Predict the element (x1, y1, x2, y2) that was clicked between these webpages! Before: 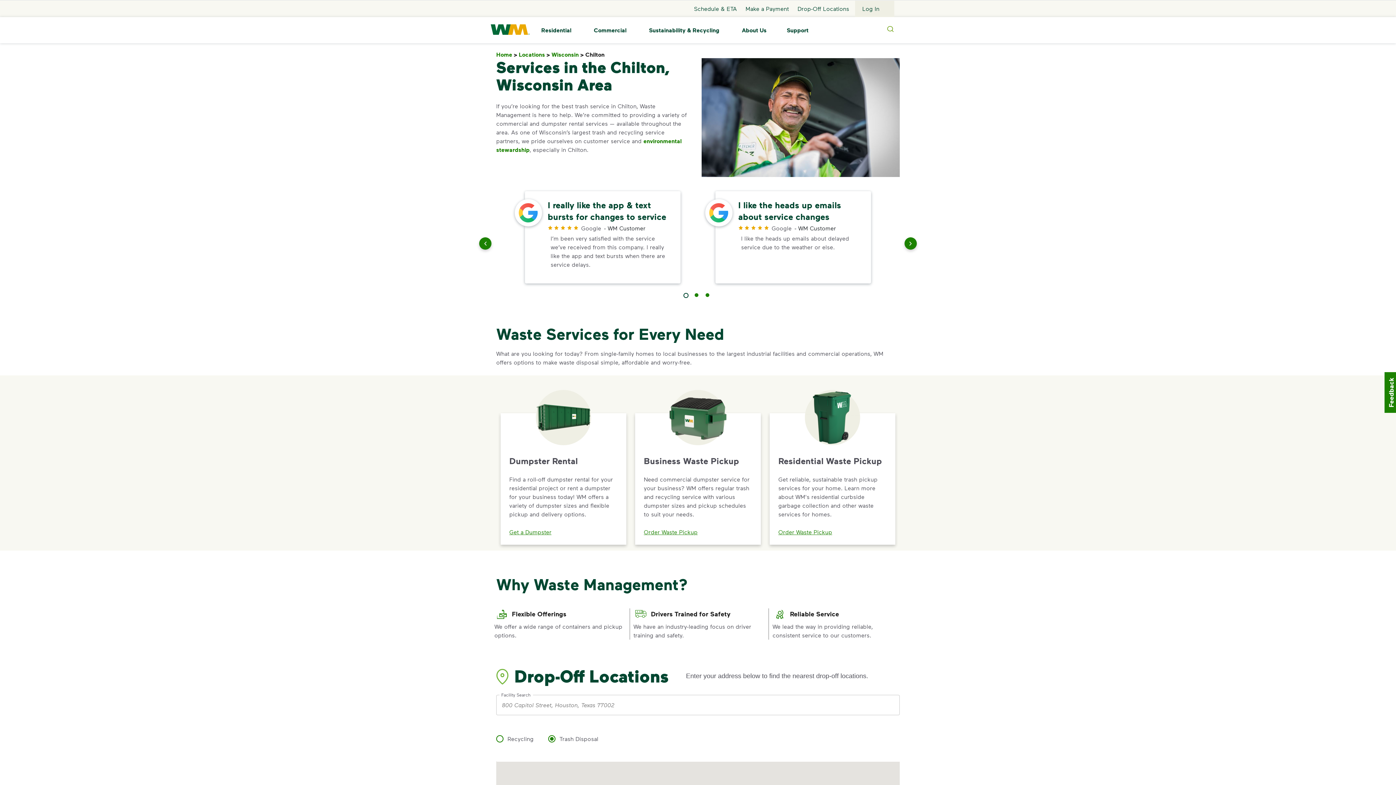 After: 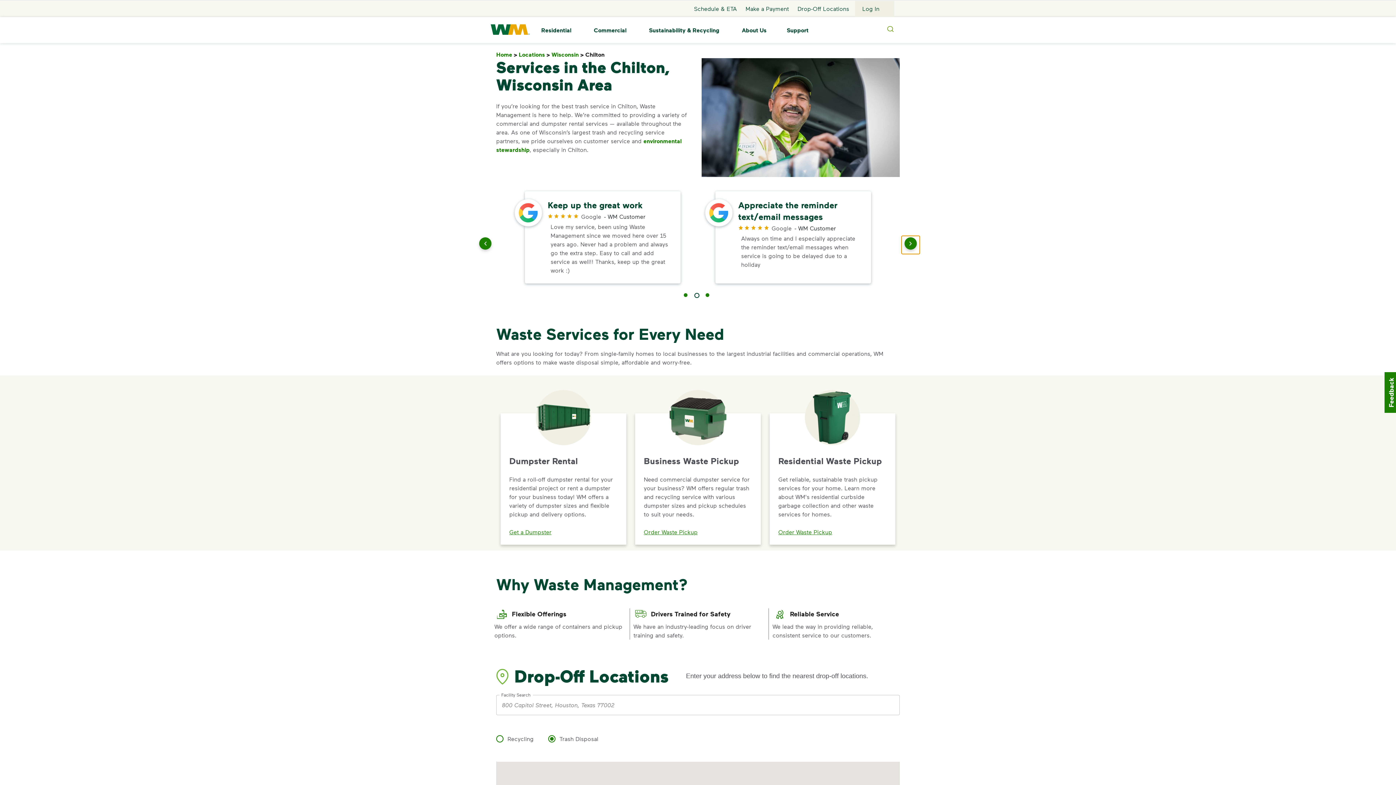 Action: bbox: (907, 290, 914, 298) label: next Slide